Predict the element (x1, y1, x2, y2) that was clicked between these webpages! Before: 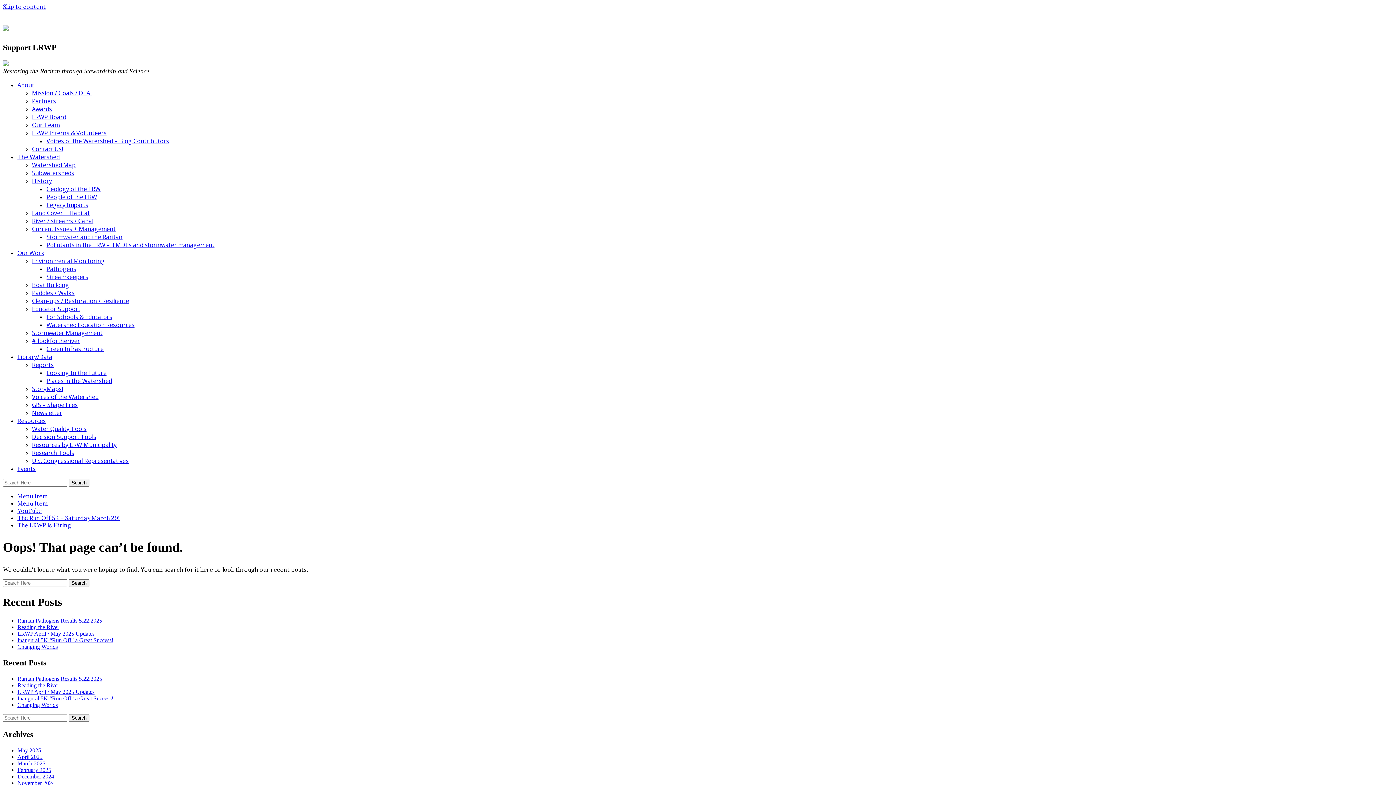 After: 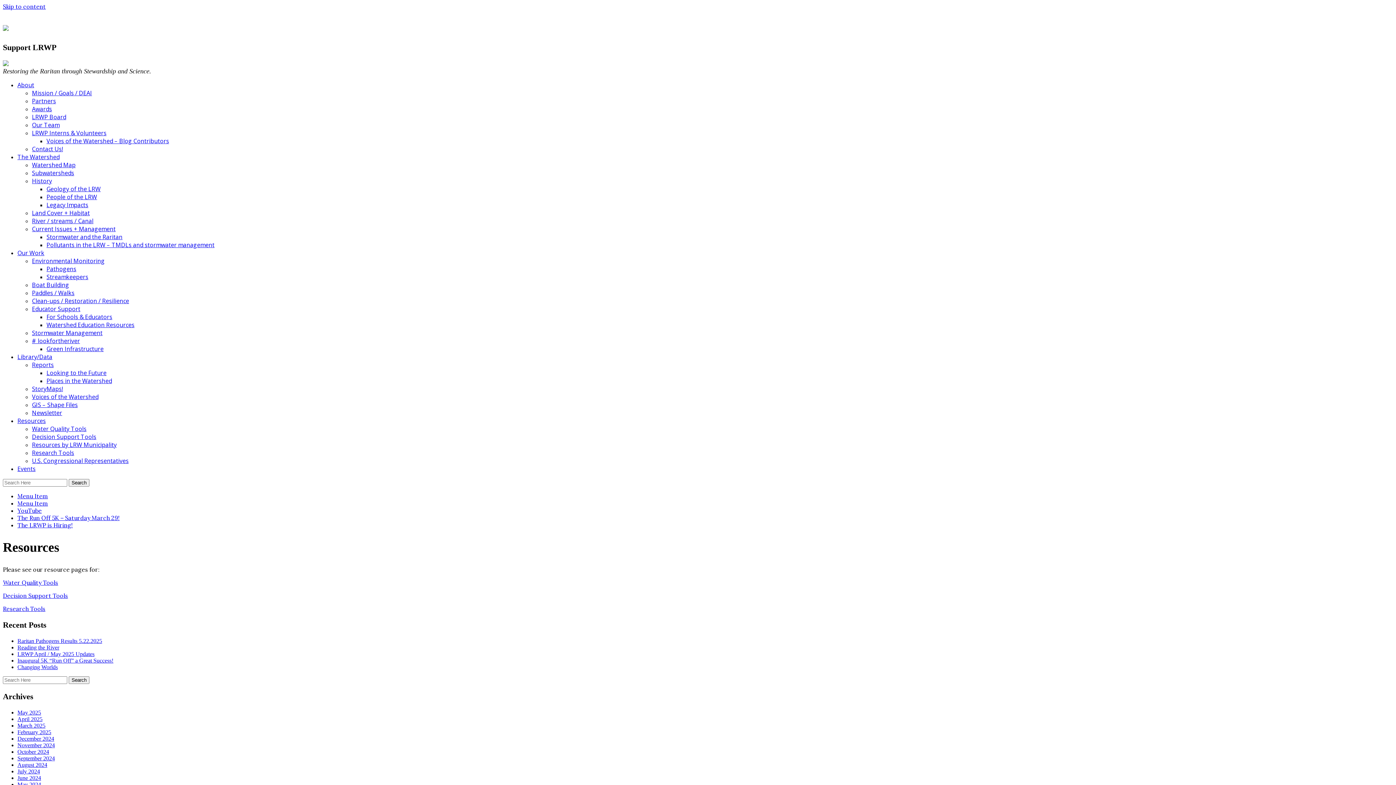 Action: label: Resources bbox: (17, 417, 45, 425)